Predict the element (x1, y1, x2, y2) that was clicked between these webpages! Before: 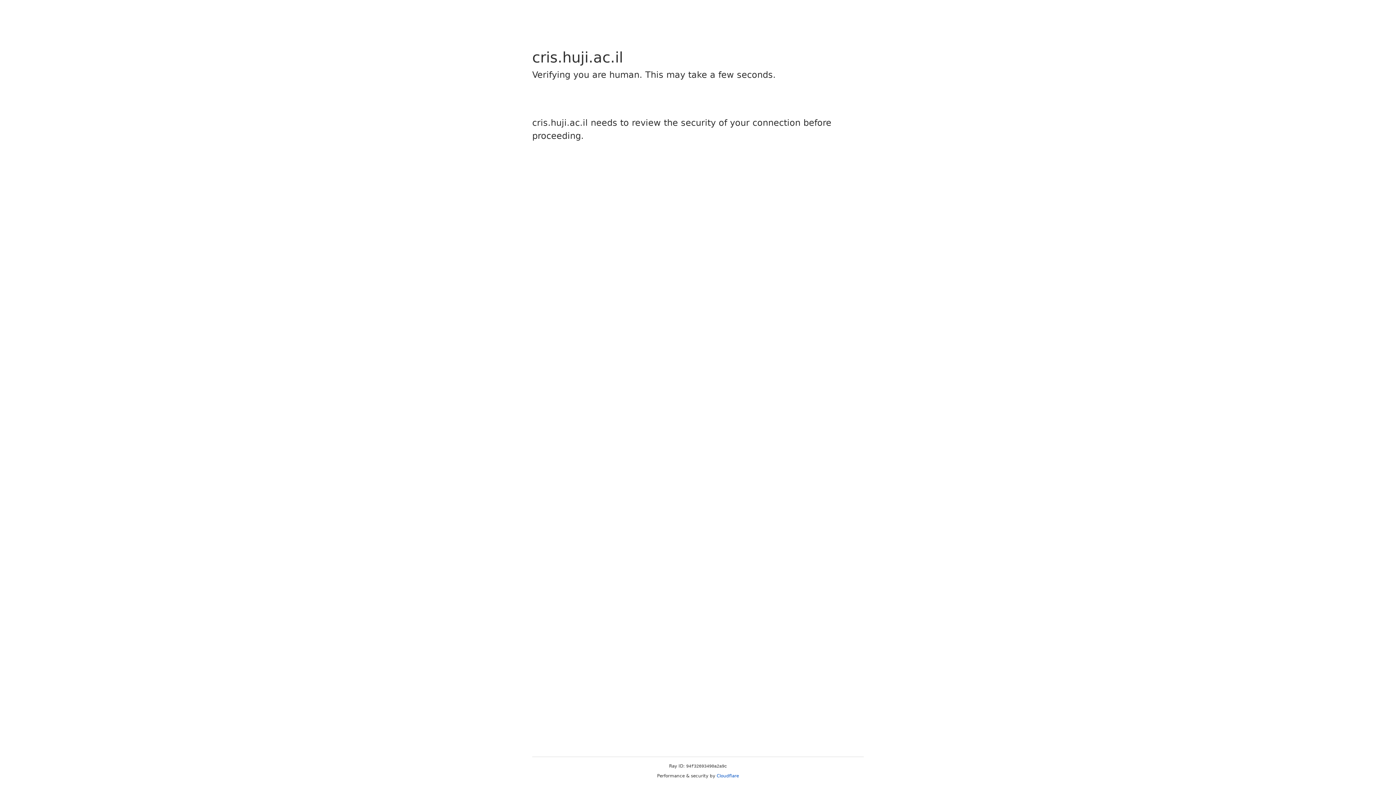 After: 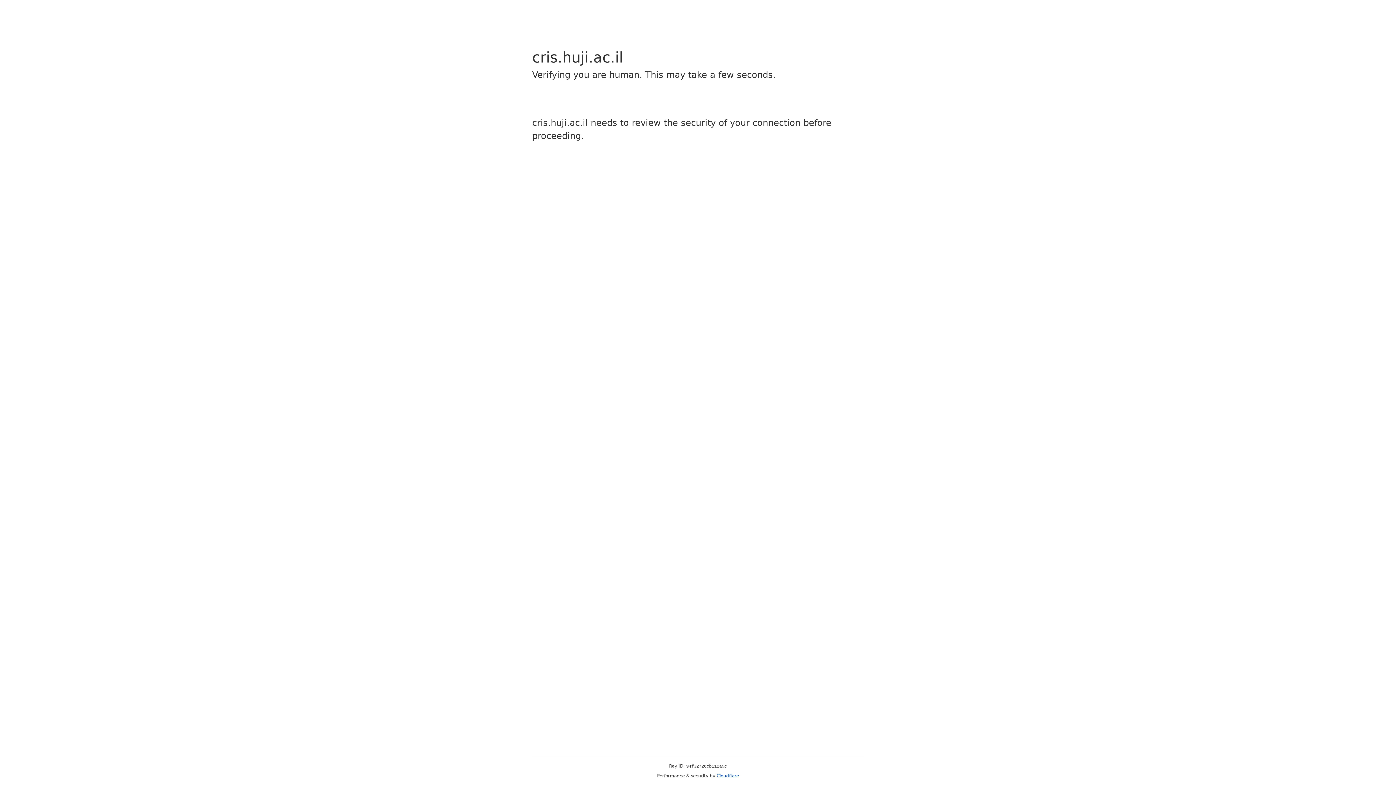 Action: bbox: (716, 773, 739, 778) label: Cloudflare